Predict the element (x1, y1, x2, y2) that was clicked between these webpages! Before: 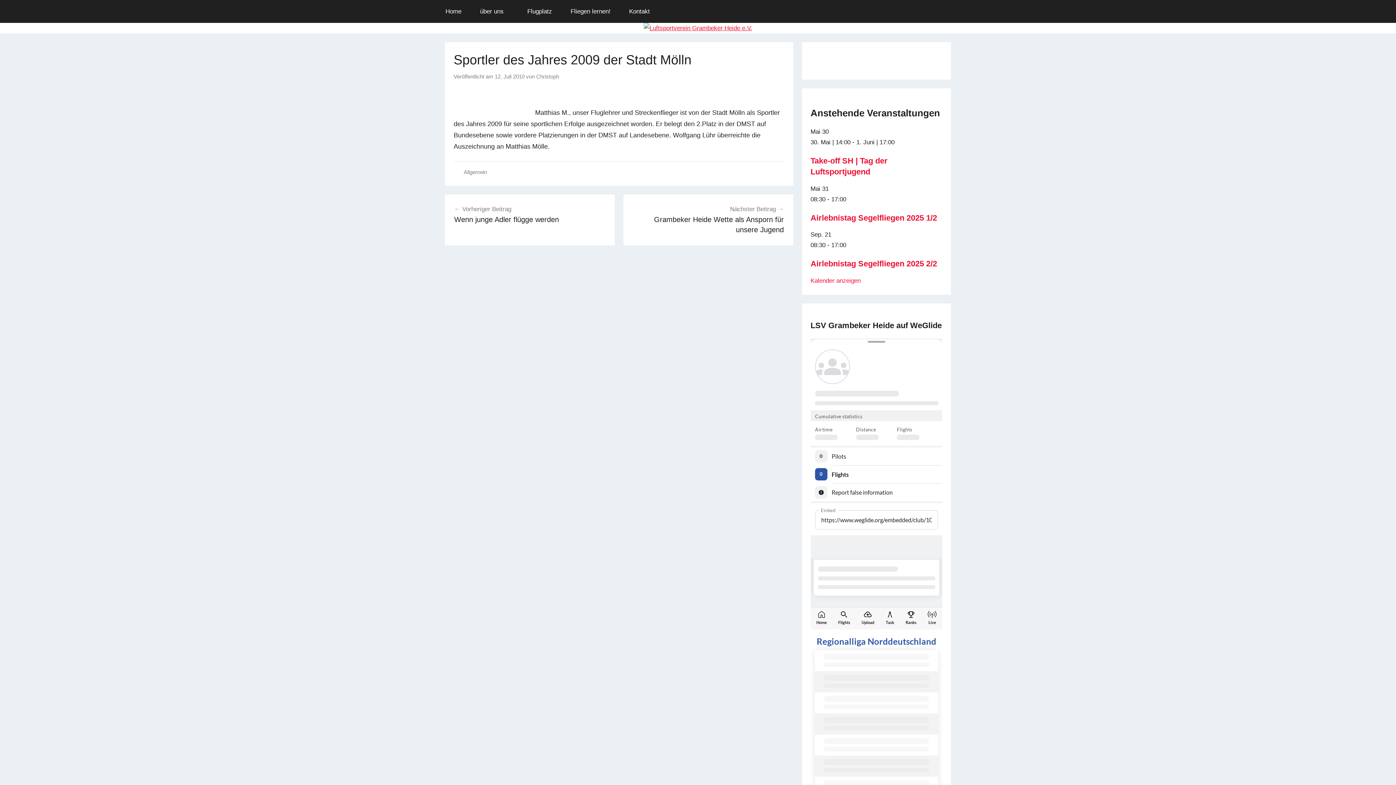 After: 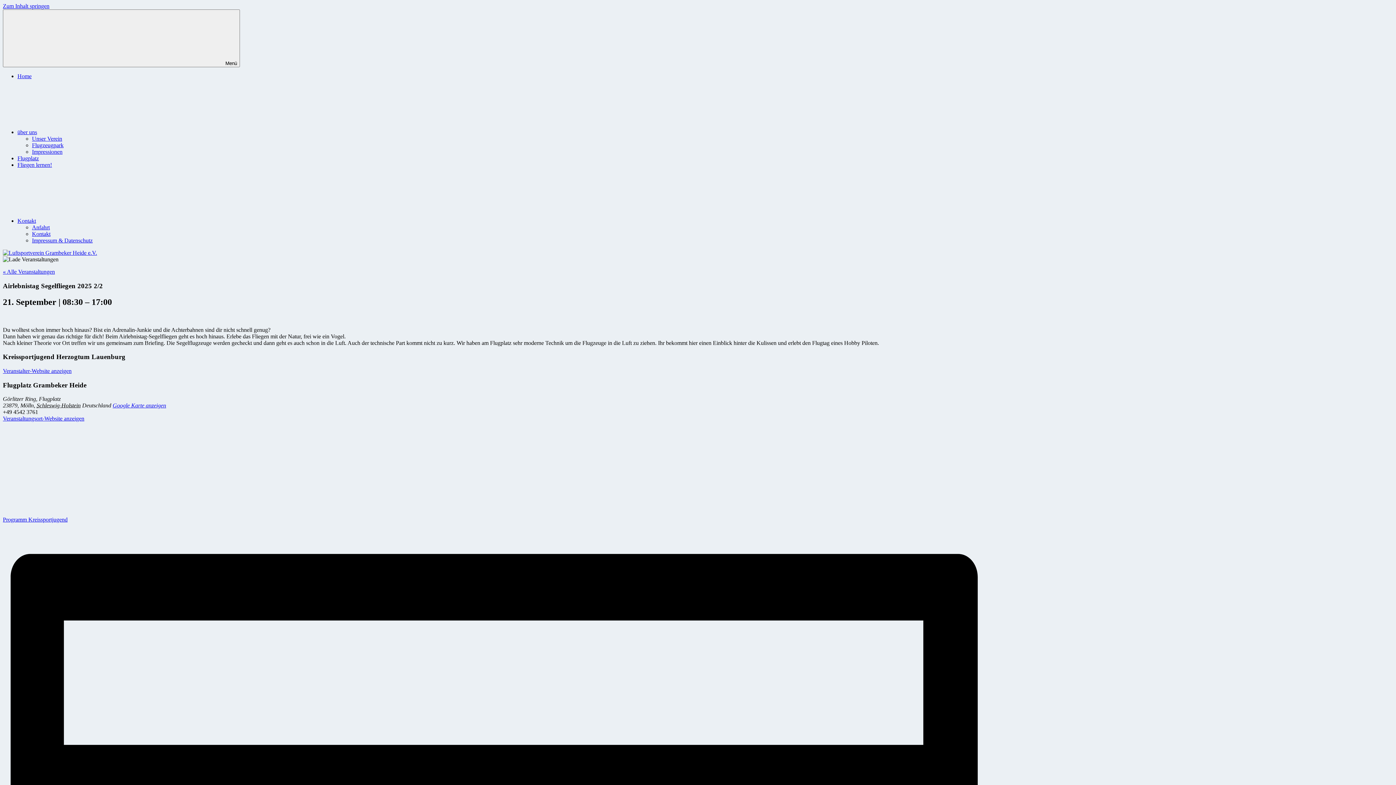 Action: label: Airlebnistag Segelfliegen 2025 2/2 bbox: (810, 259, 937, 268)